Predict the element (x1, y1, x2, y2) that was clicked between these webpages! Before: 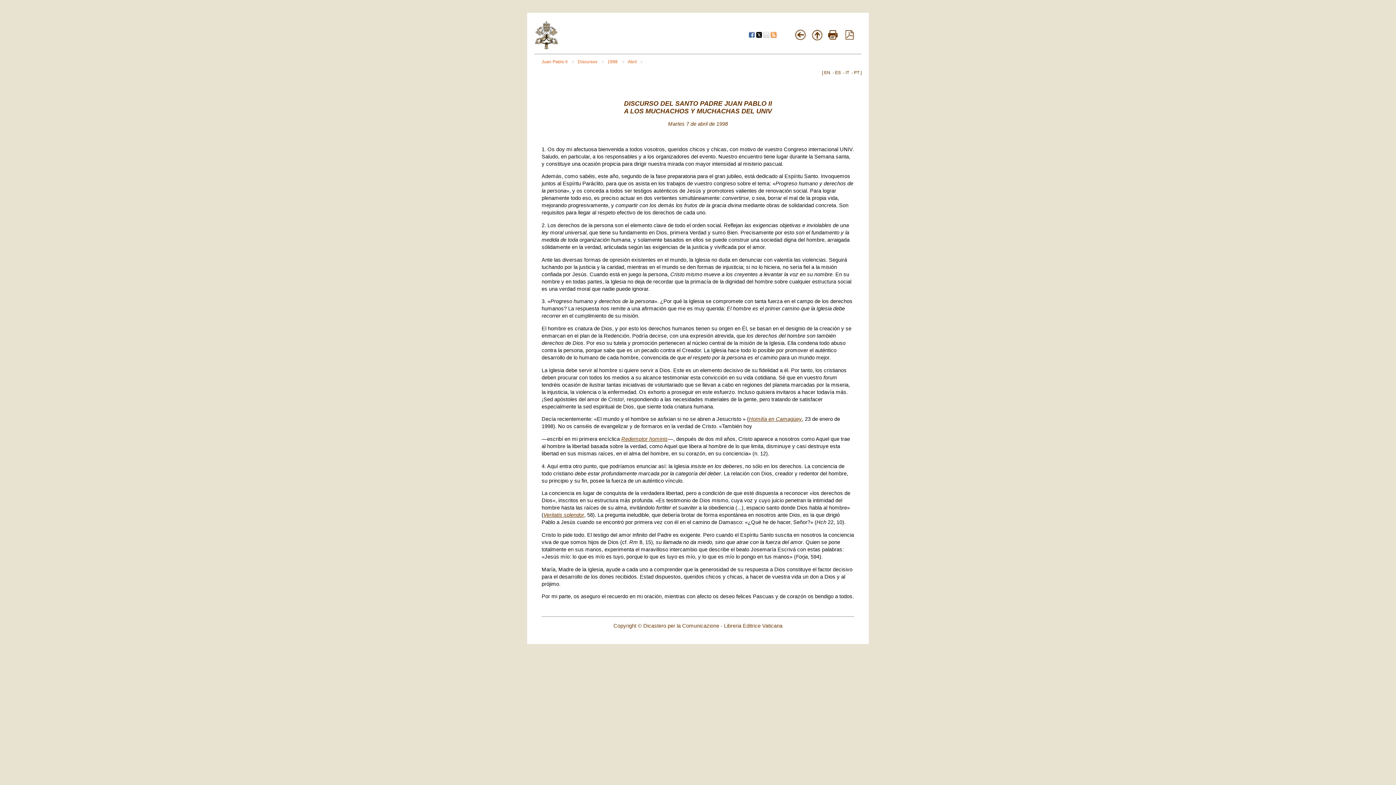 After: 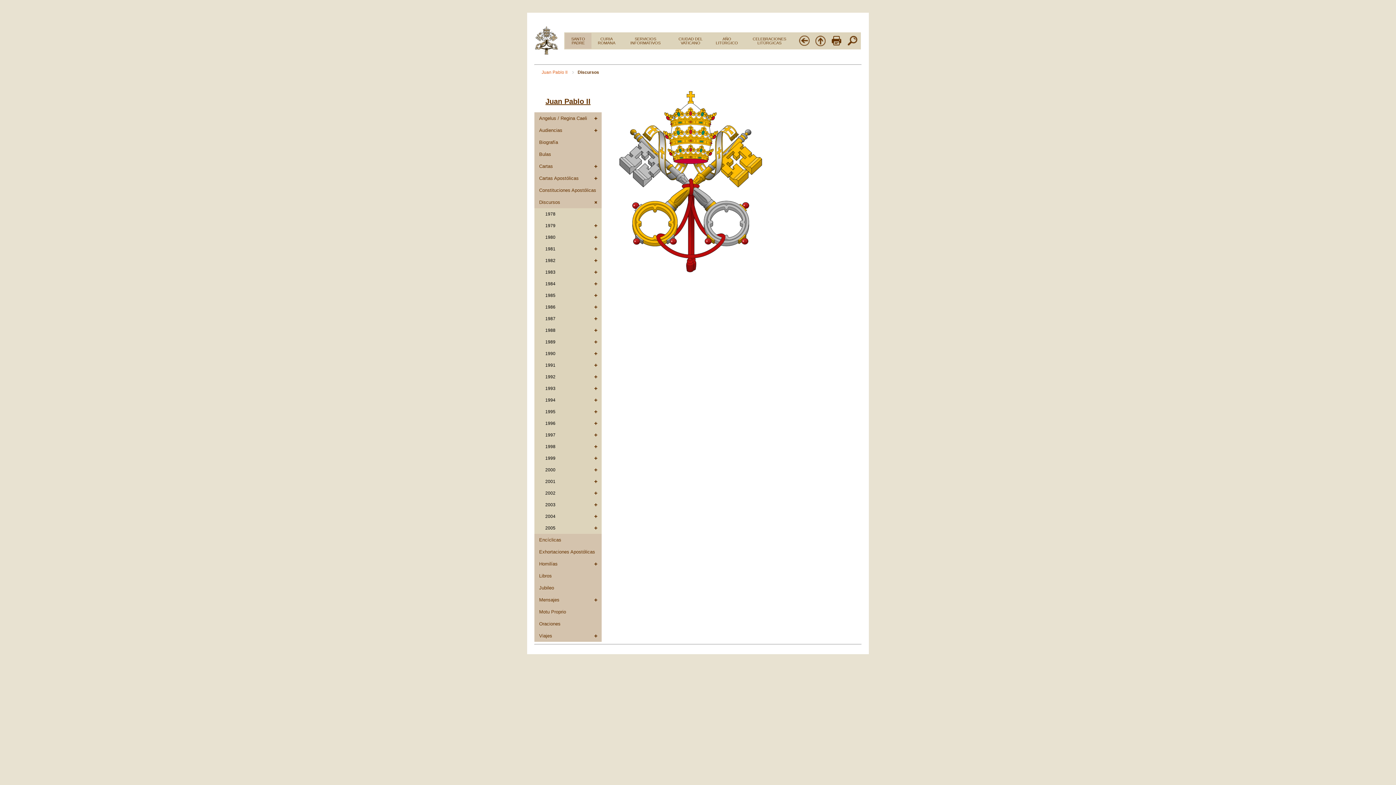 Action: label: Discursos  bbox: (577, 59, 604, 64)